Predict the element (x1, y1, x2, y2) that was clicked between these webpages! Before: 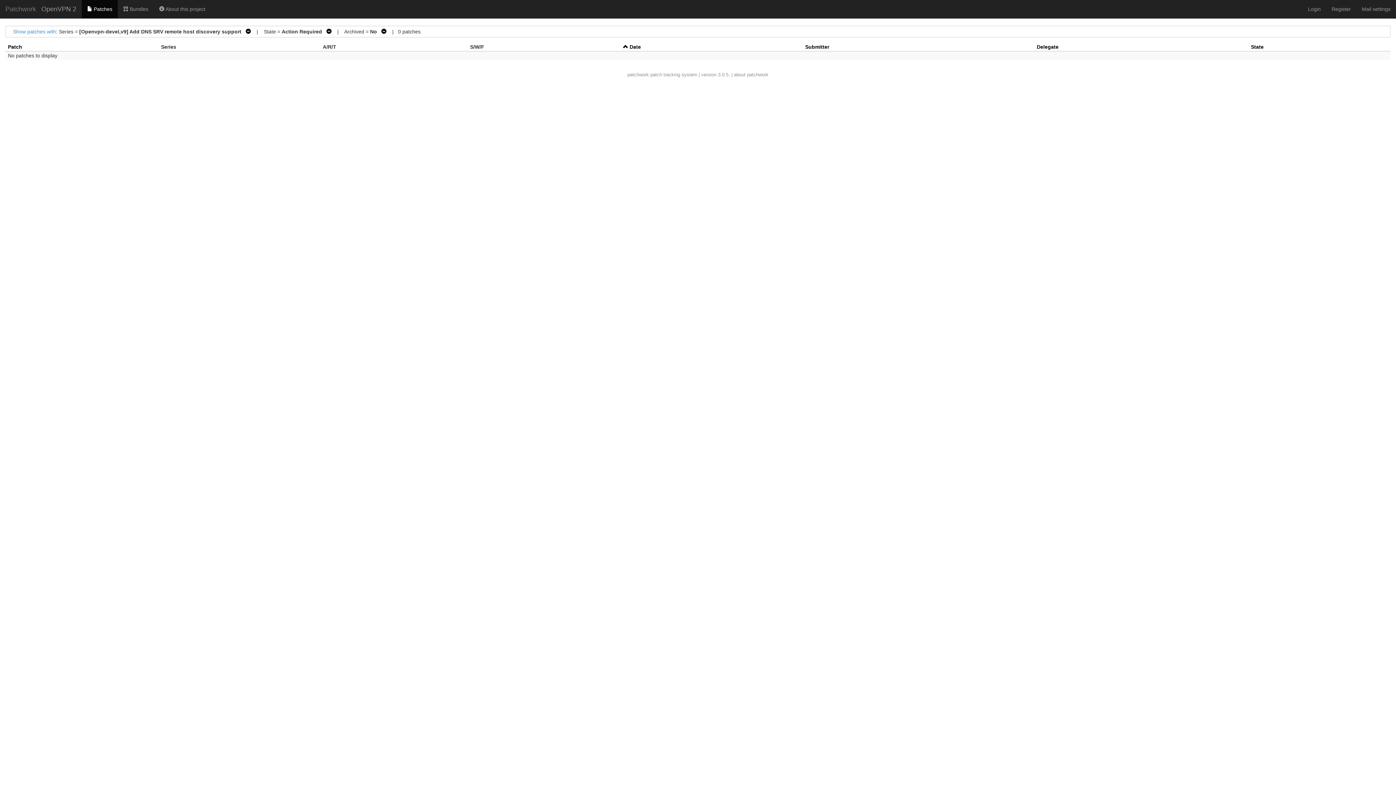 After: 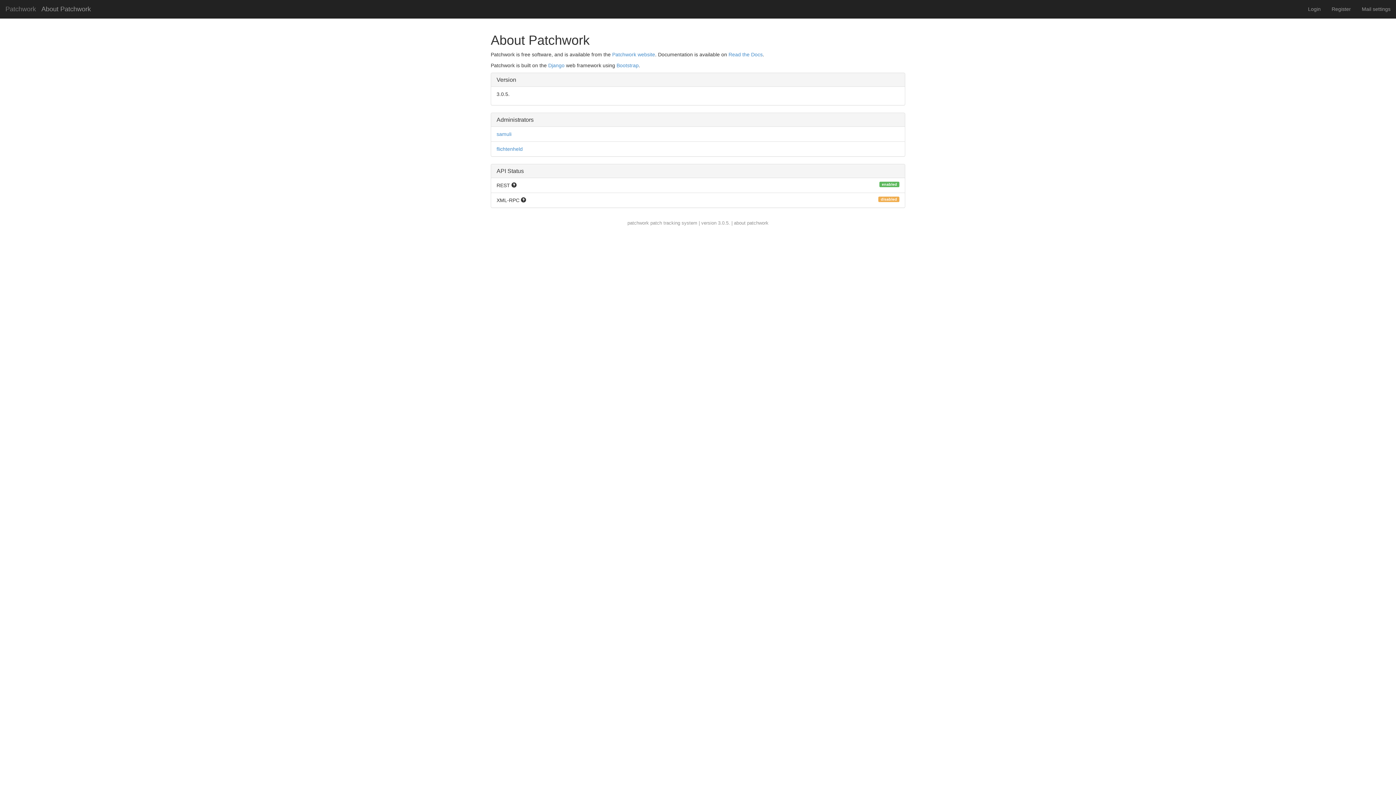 Action: bbox: (734, 72, 768, 77) label: about patchwork